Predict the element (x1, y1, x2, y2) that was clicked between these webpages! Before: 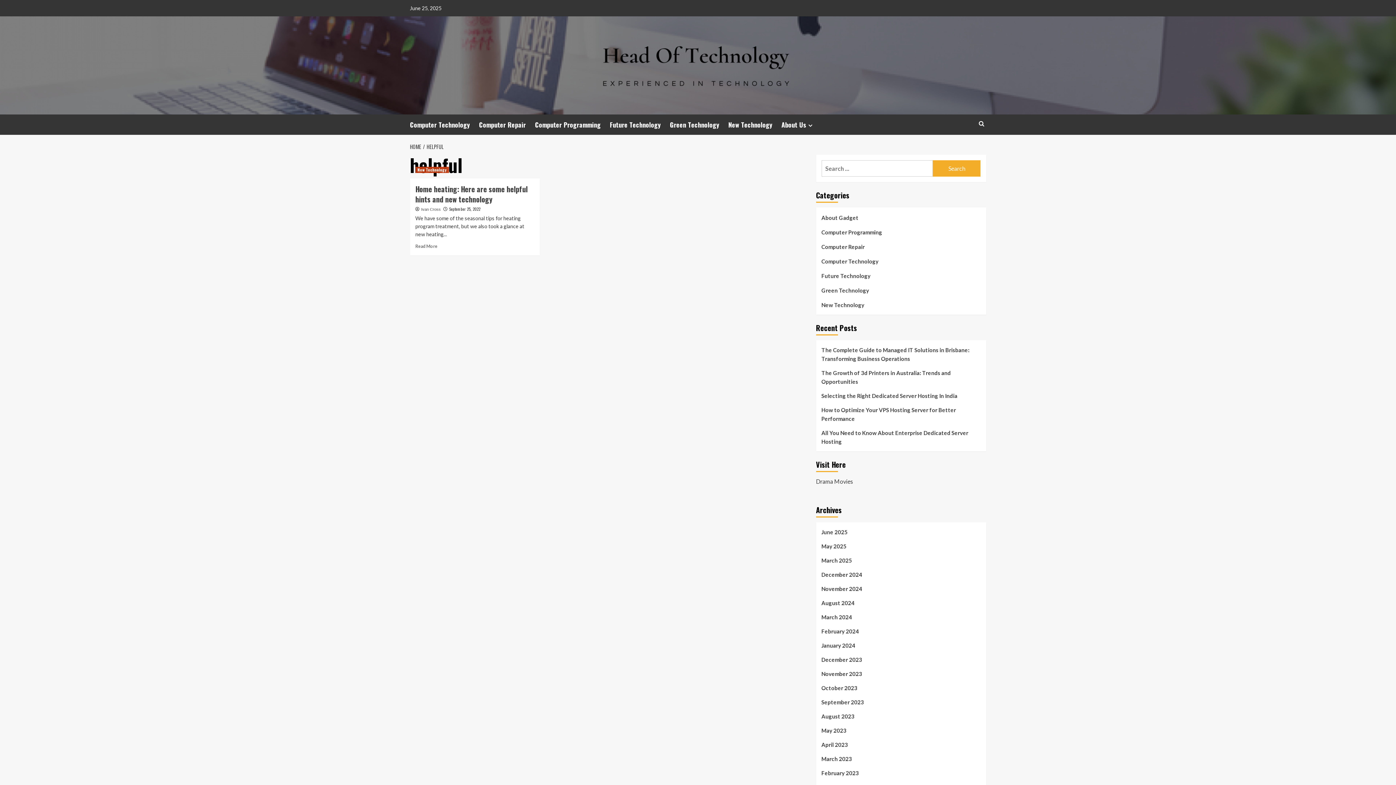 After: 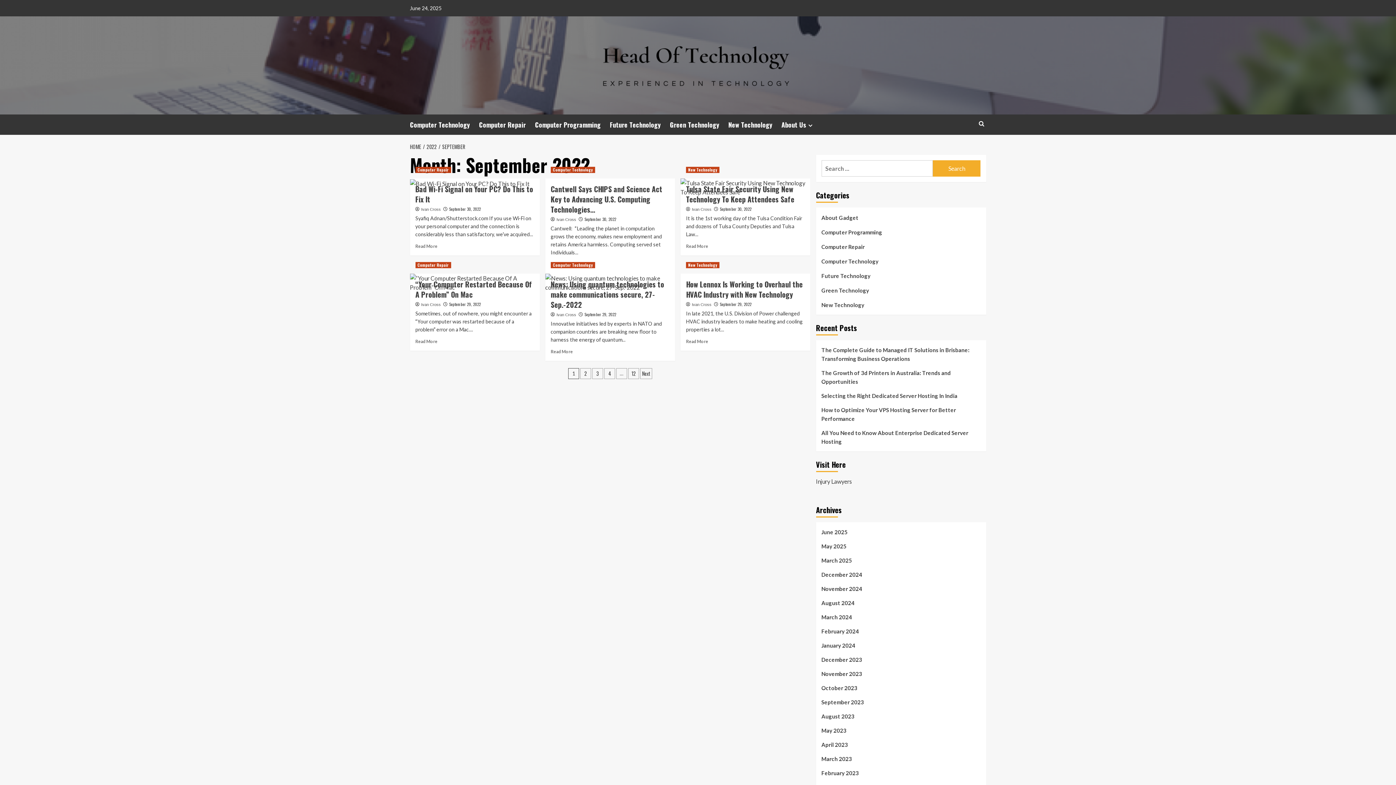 Action: label: September 25, 2022 bbox: (449, 206, 480, 212)